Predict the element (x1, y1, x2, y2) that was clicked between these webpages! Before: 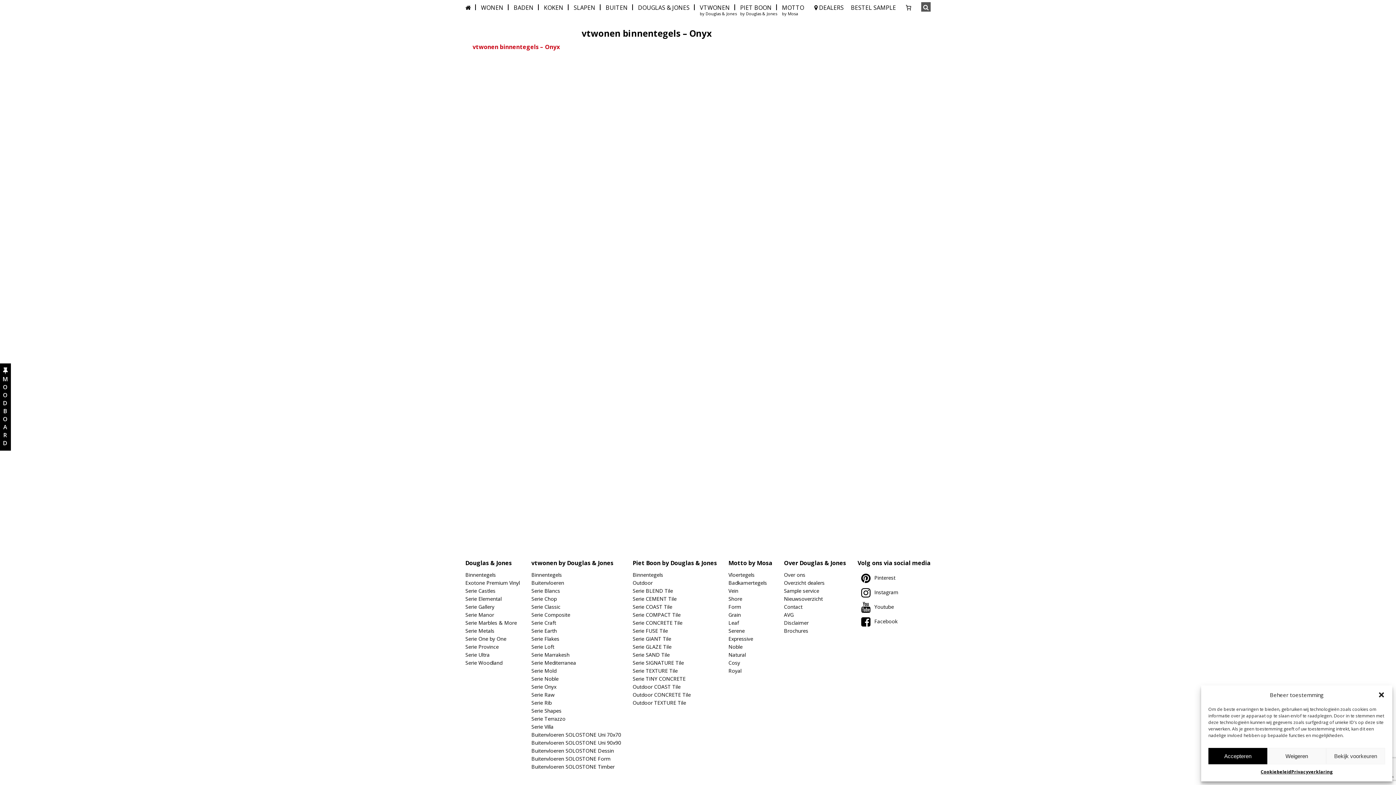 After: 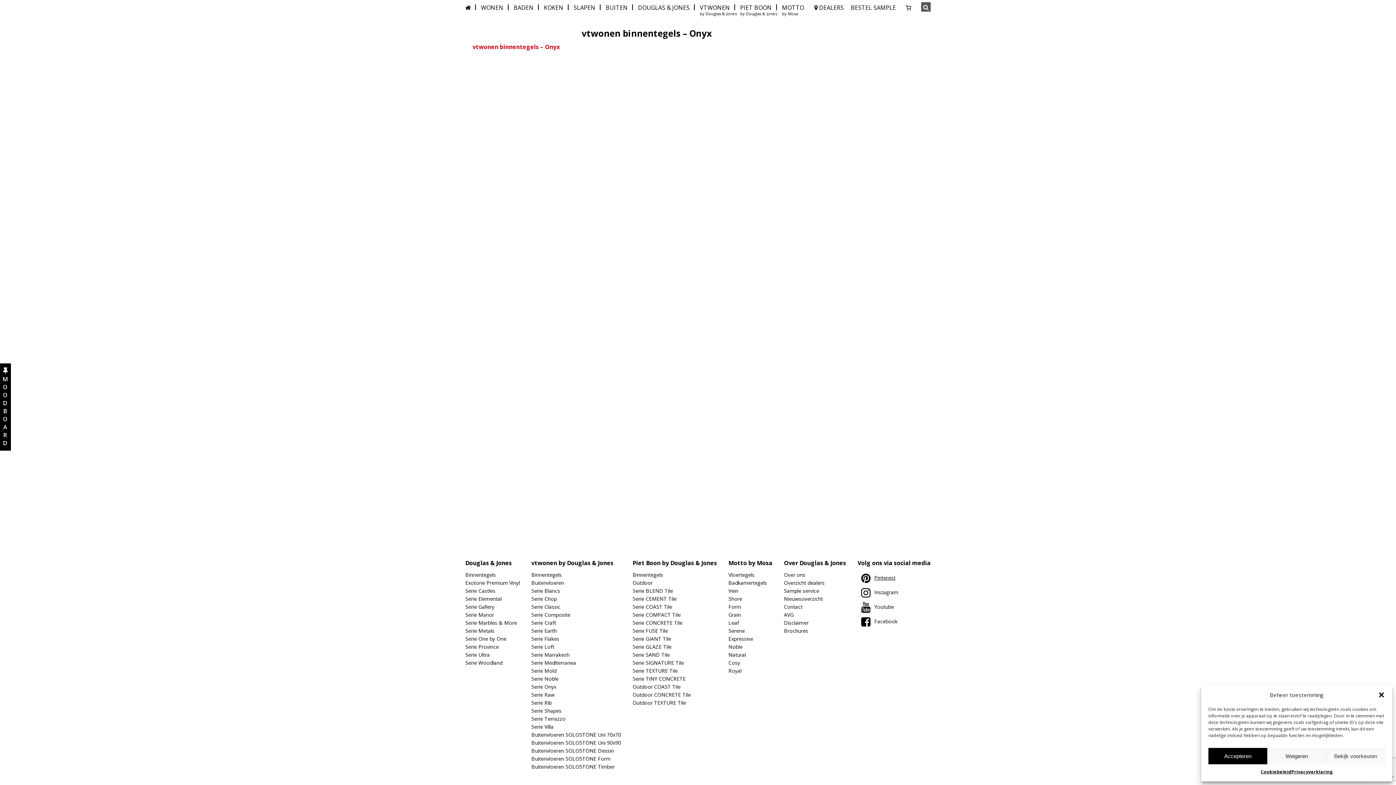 Action: bbox: (857, 574, 895, 581) label: Pinterest